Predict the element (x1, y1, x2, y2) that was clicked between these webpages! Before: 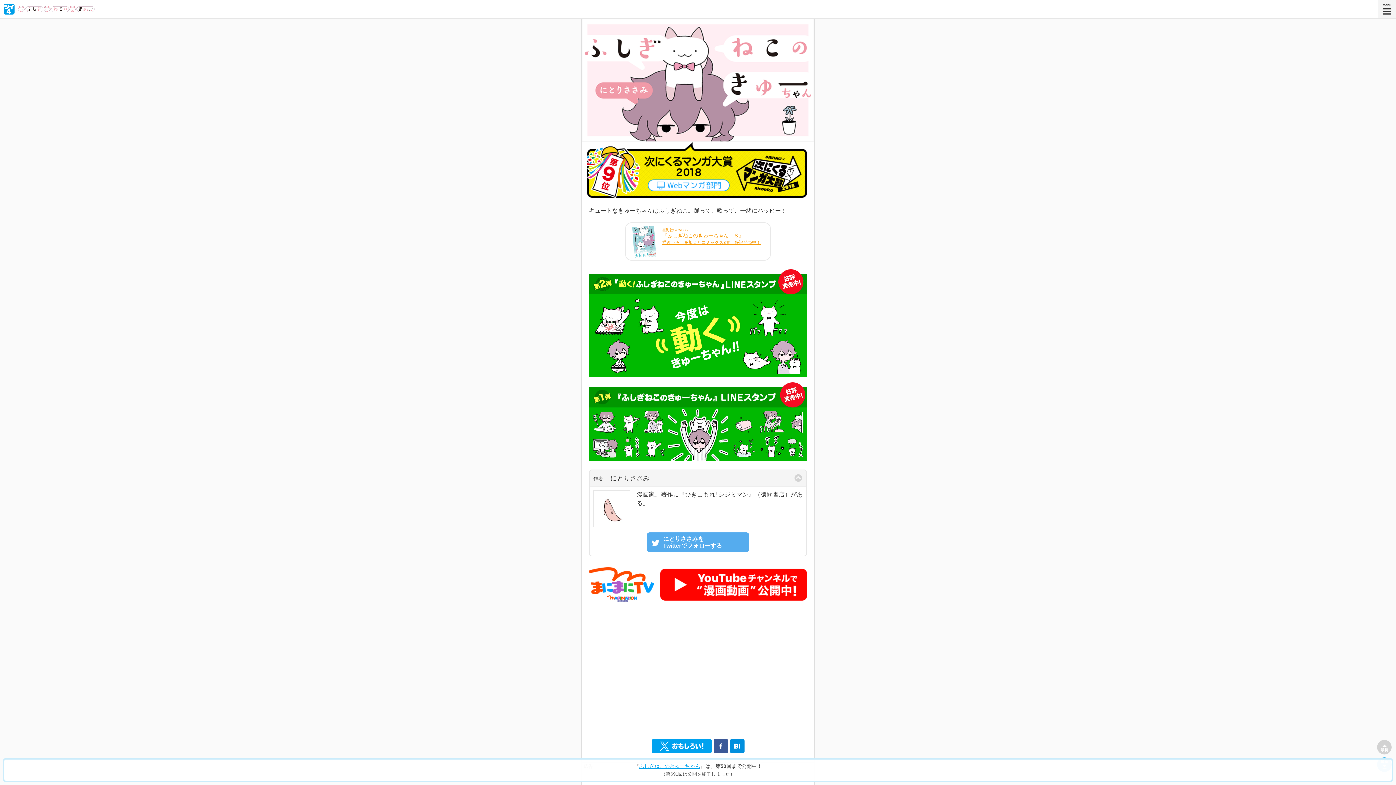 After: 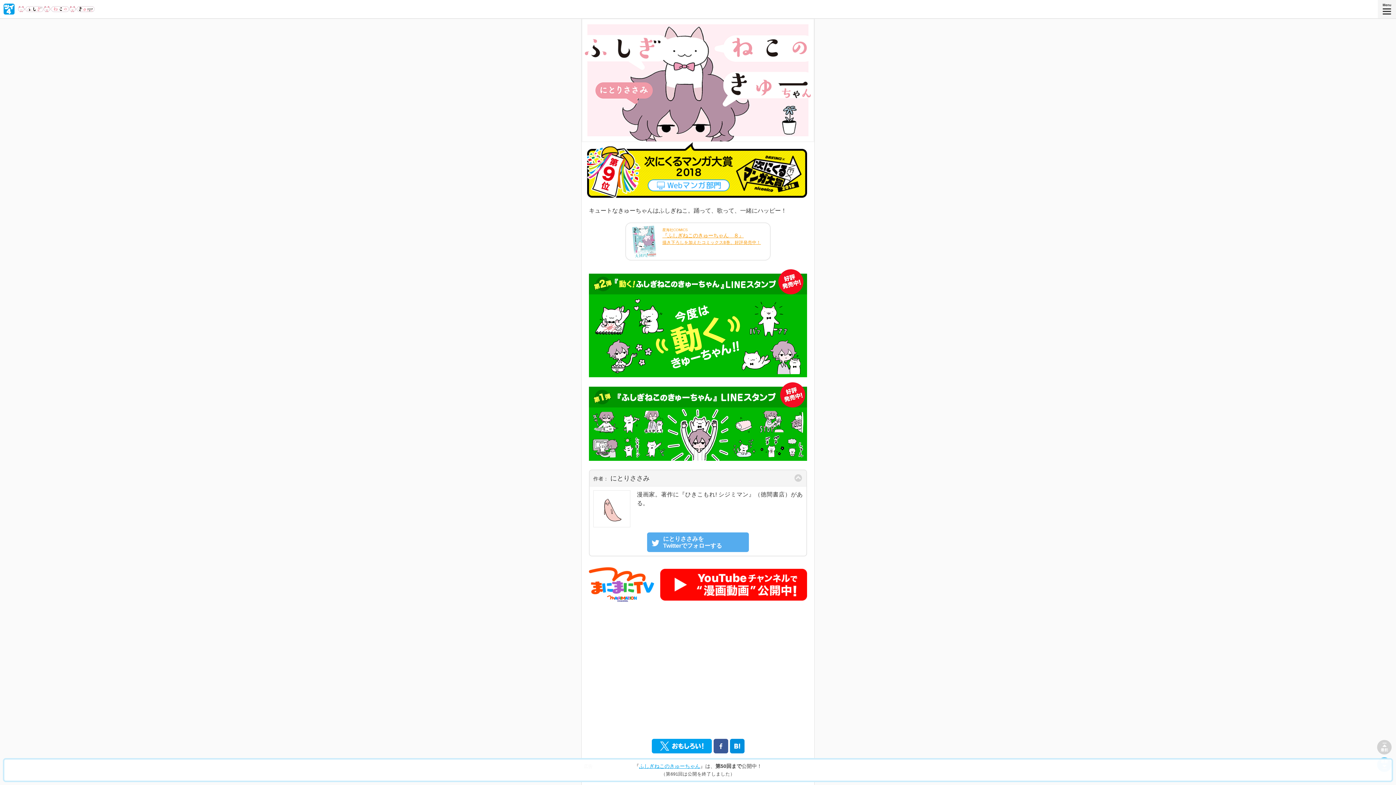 Action: bbox: (589, 455, 807, 462)